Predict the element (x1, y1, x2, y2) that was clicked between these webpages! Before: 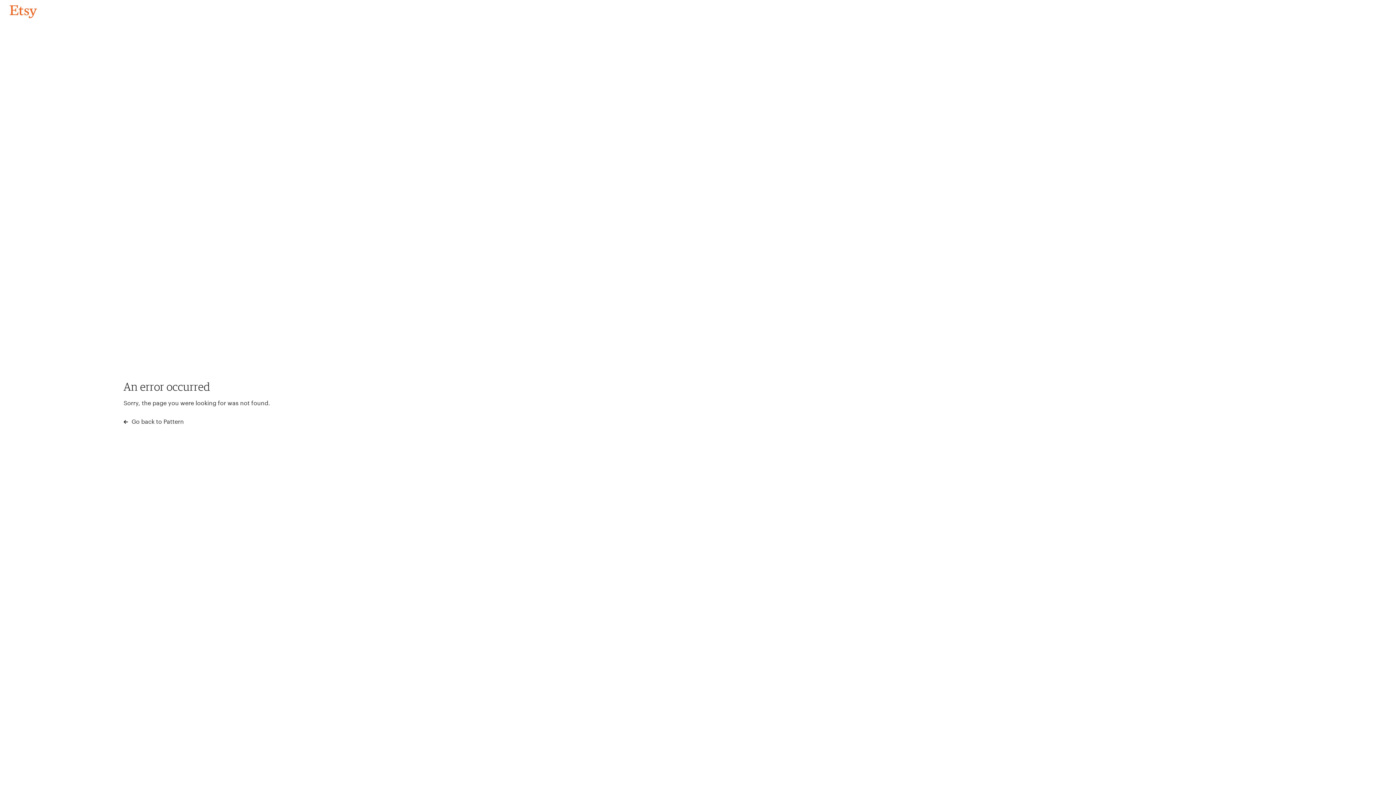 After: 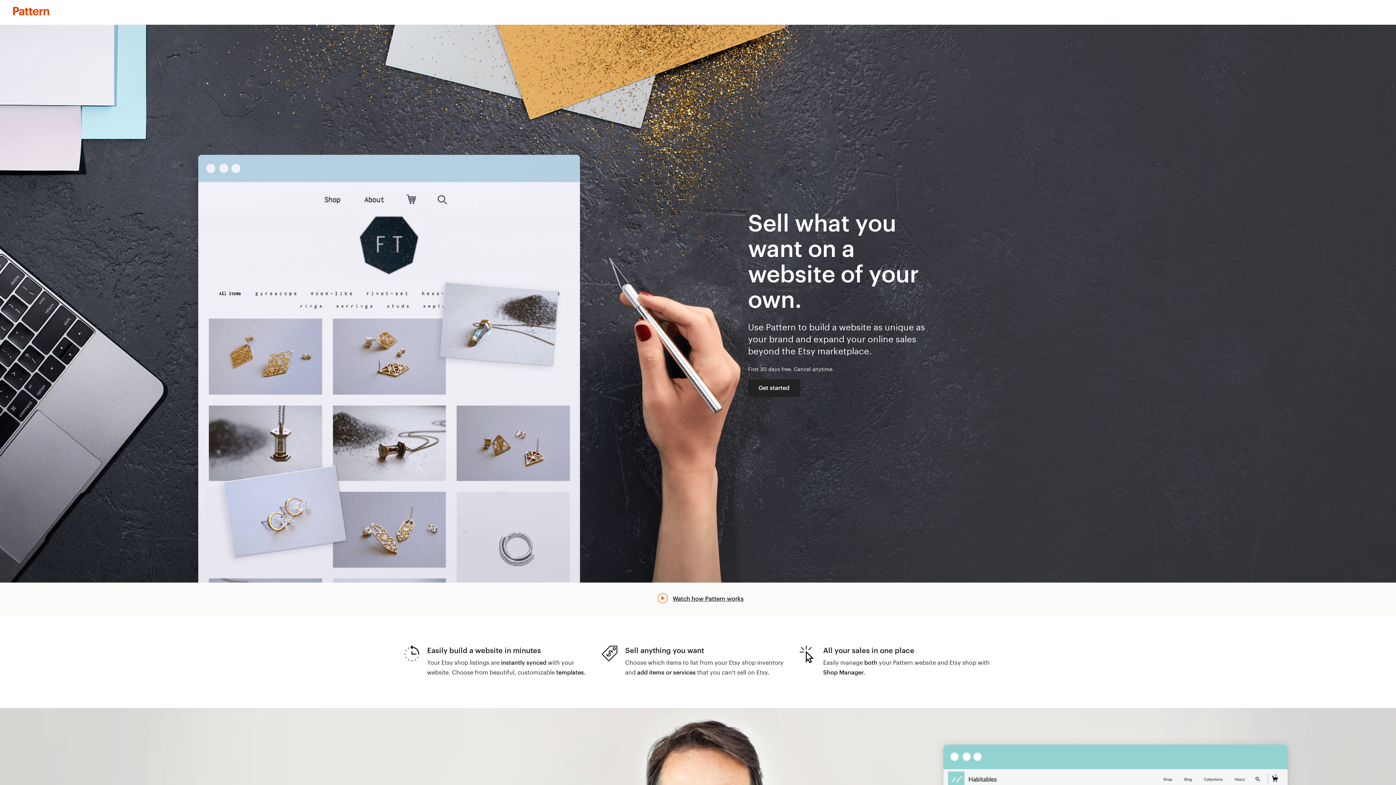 Action: label:  Go back to Pattern bbox: (123, 417, 183, 426)